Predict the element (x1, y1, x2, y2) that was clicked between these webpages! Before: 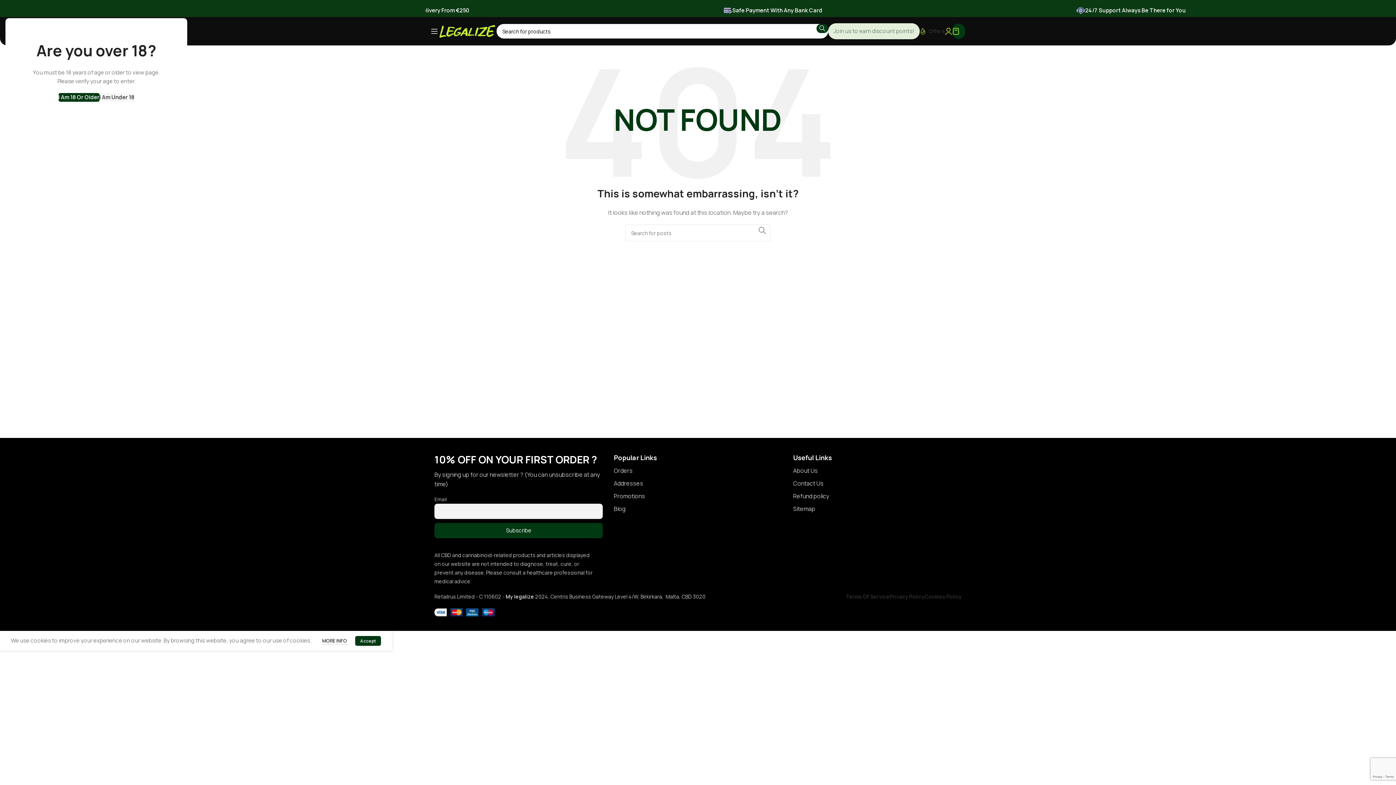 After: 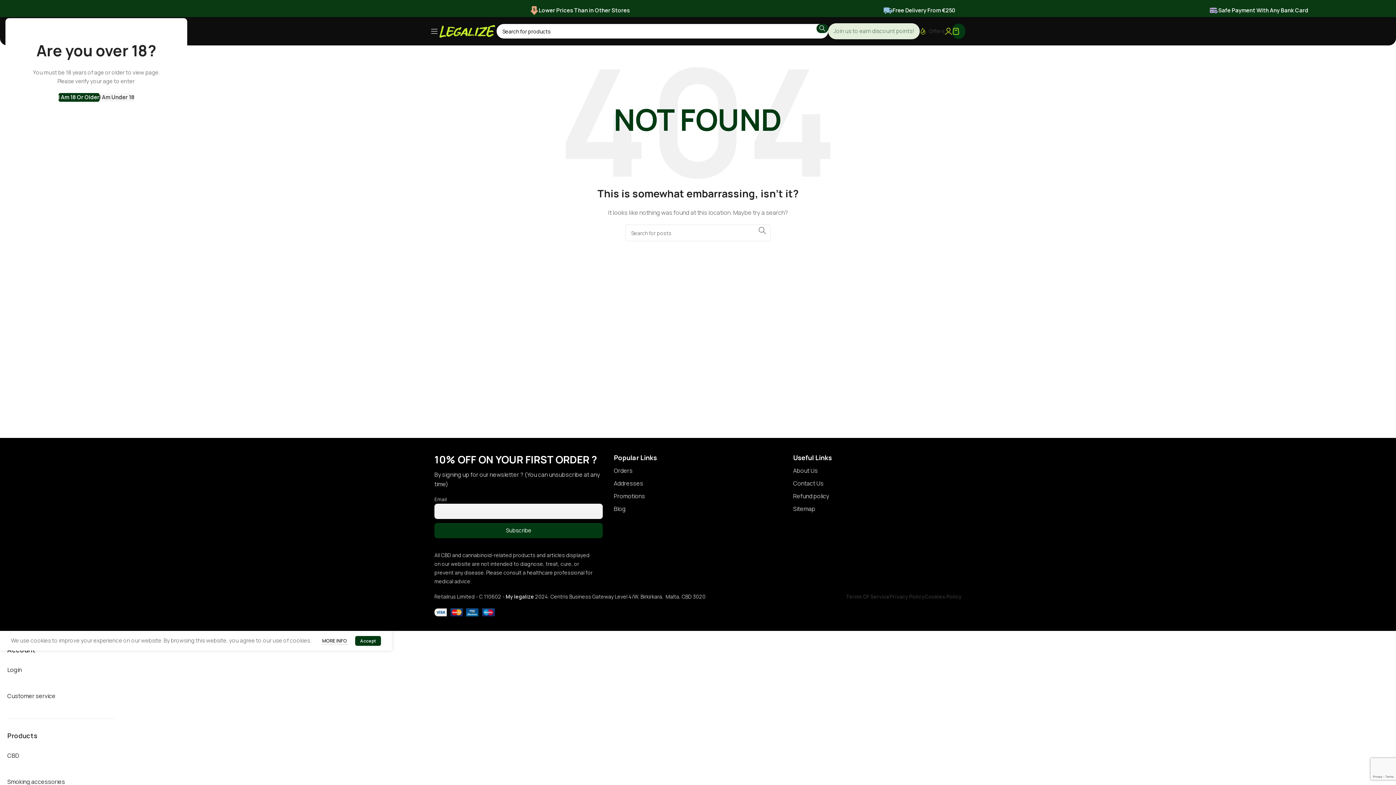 Action: bbox: (430, 24, 438, 38) label: Open mobile menu